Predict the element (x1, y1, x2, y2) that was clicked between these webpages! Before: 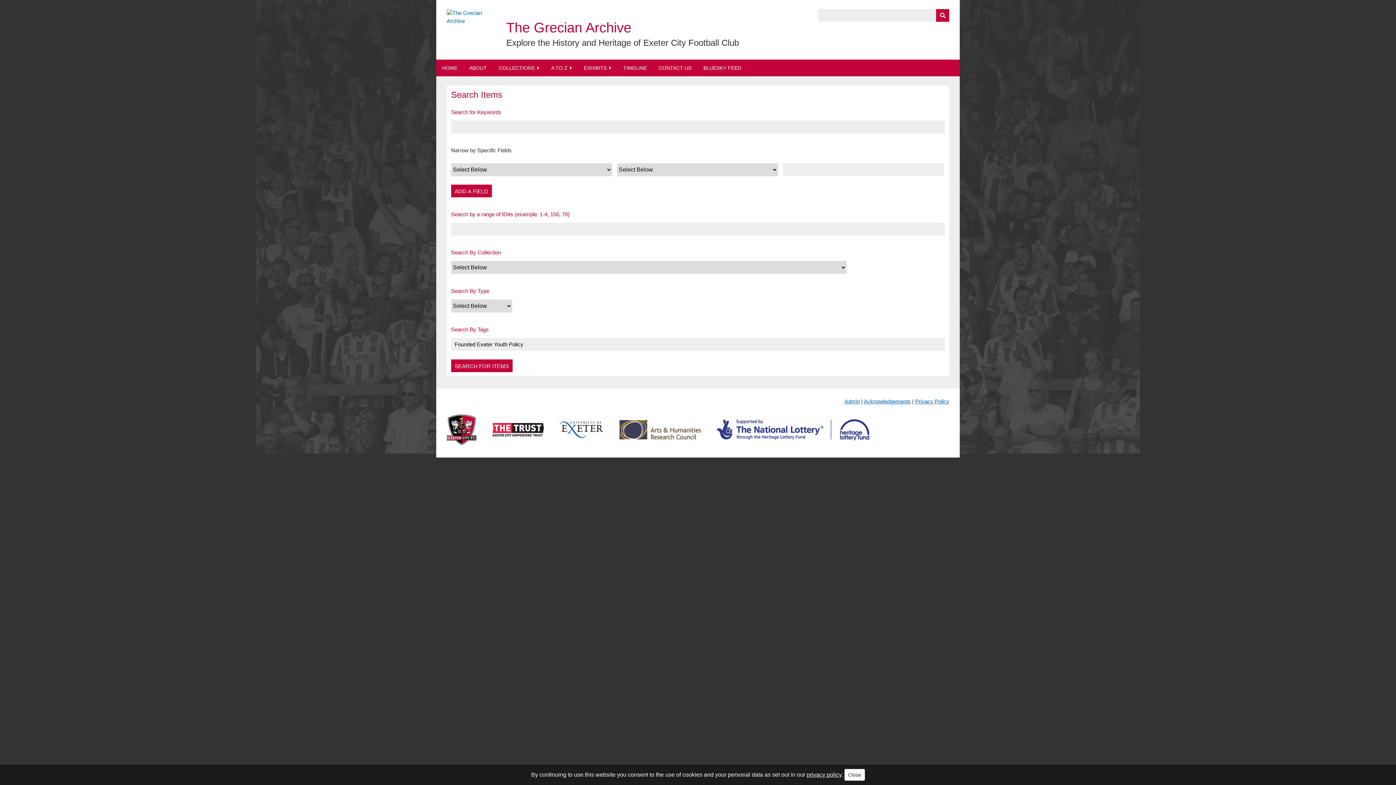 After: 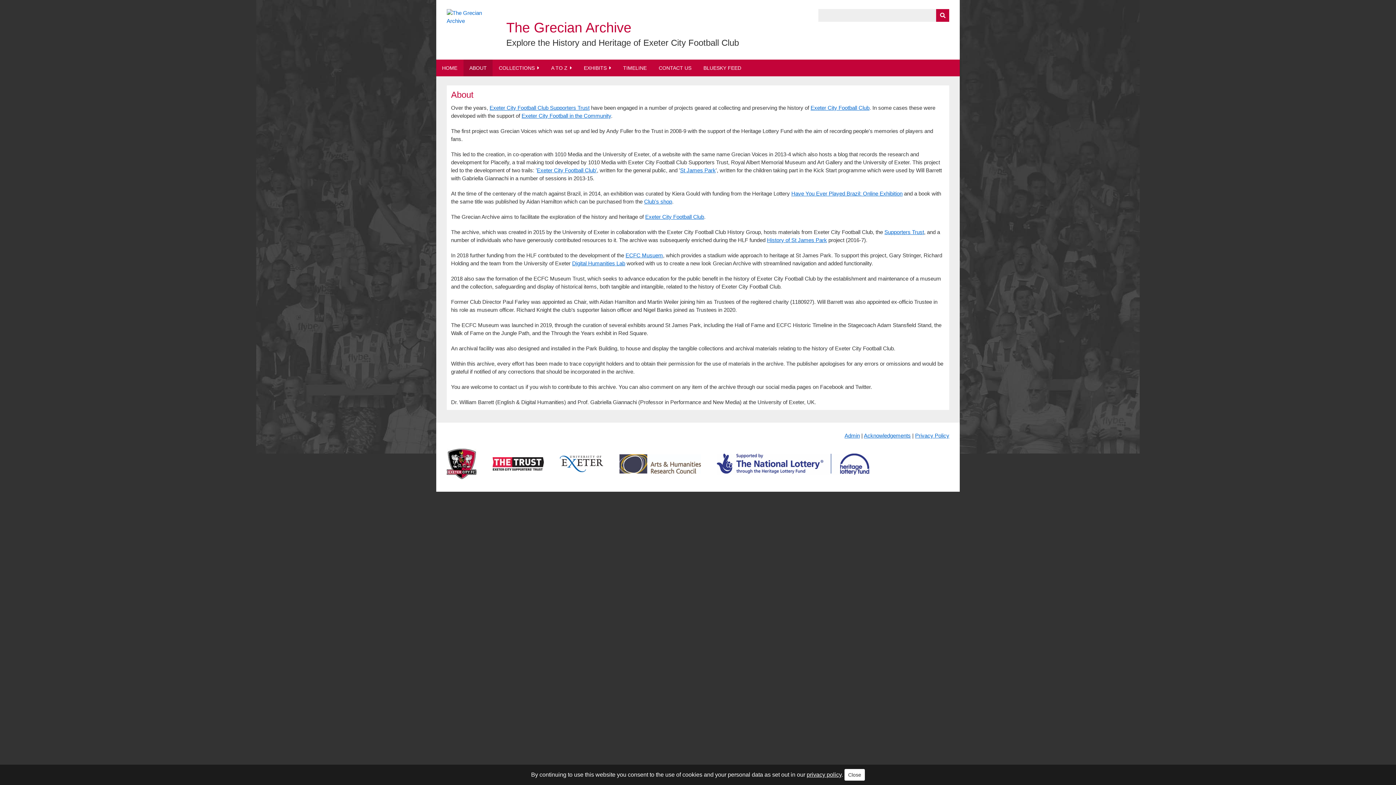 Action: bbox: (463, 59, 492, 76) label: ABOUT